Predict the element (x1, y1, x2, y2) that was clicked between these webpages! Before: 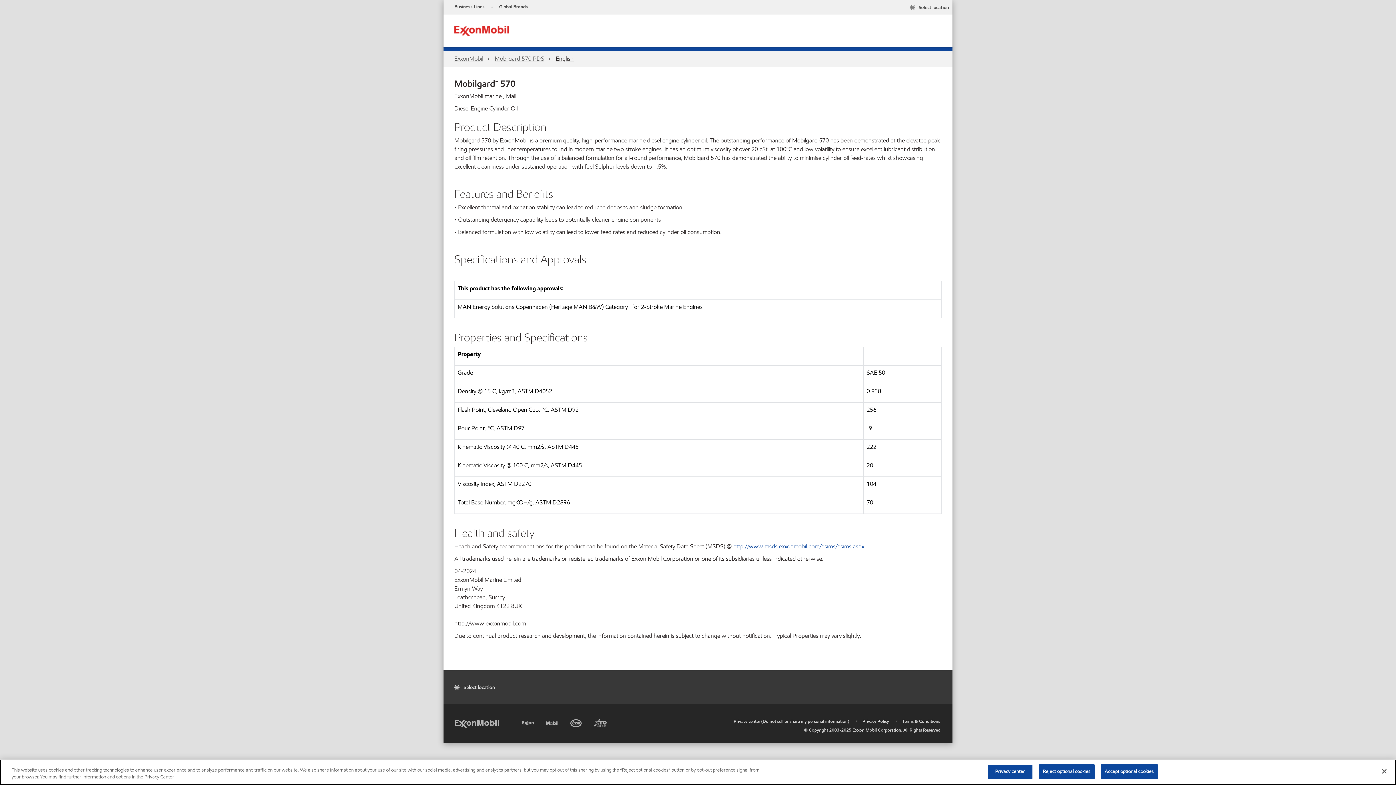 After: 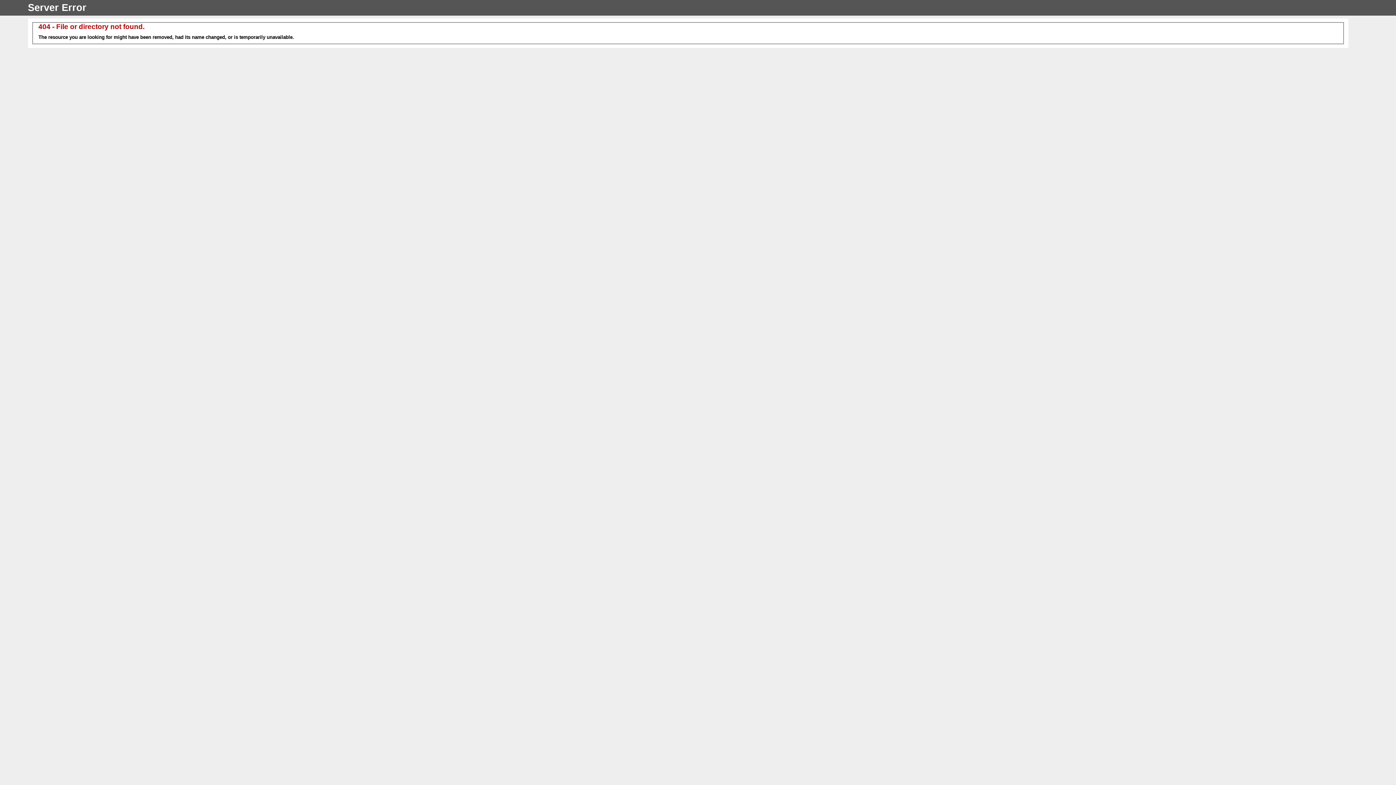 Action: bbox: (862, 718, 889, 724) label: Privacy Policy